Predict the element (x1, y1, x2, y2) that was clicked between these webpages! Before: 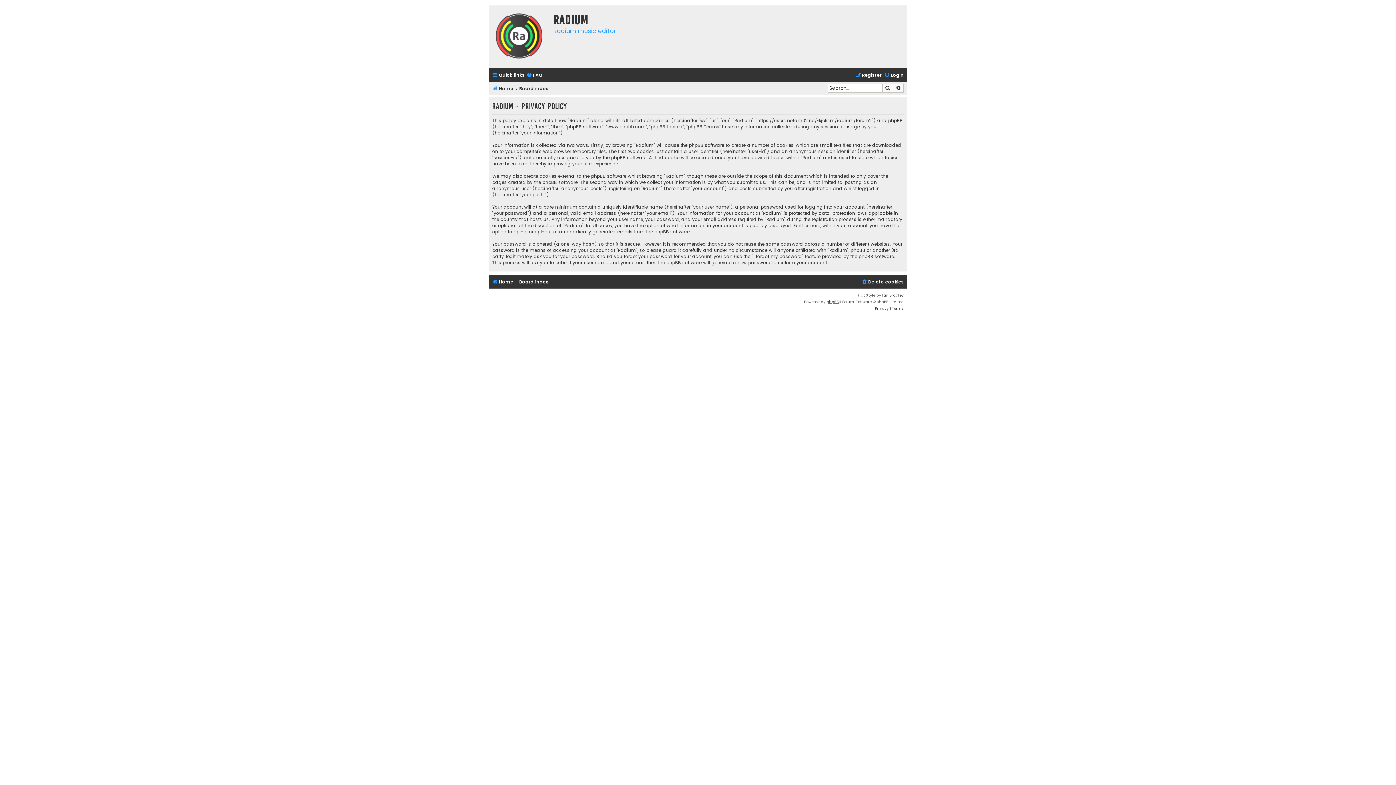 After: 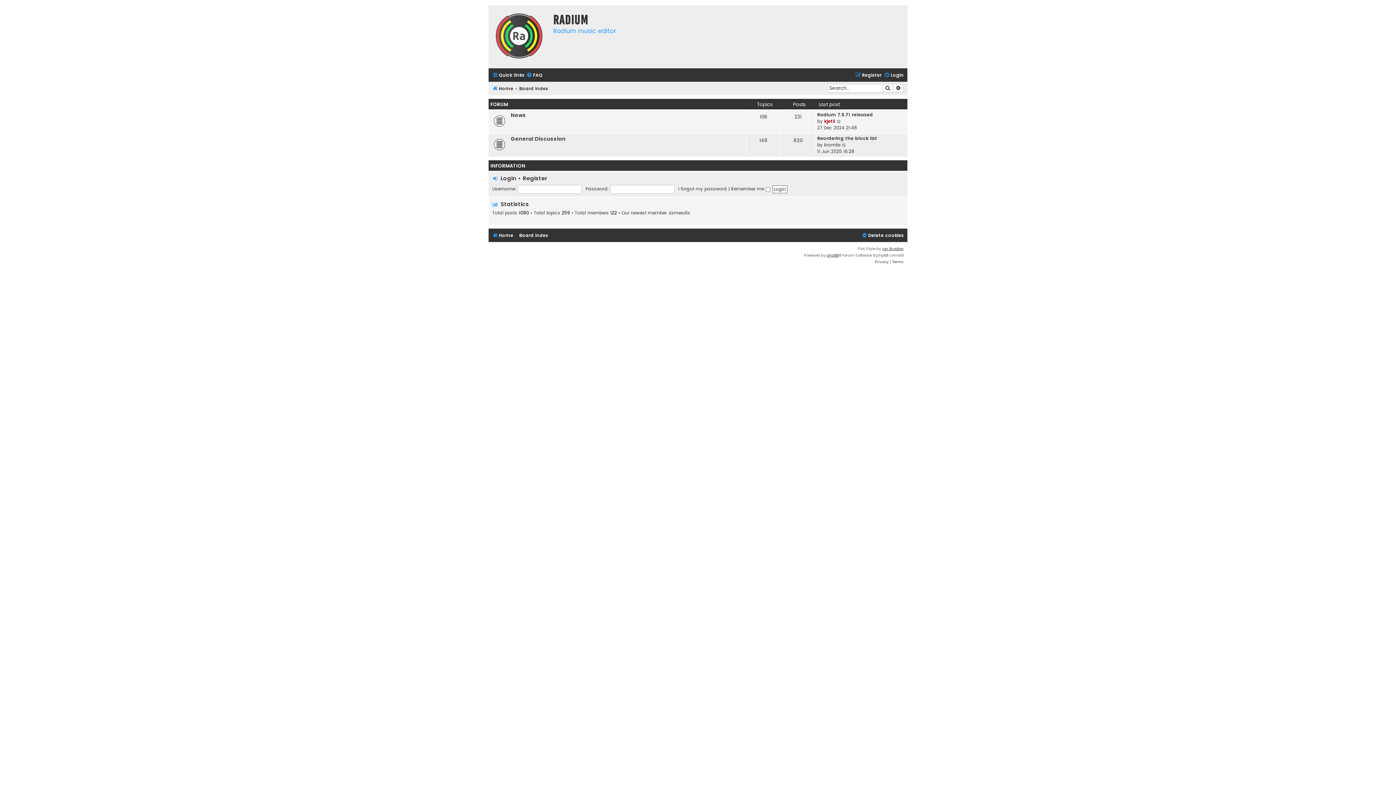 Action: label: Board index bbox: (36, 257, 65, 264)